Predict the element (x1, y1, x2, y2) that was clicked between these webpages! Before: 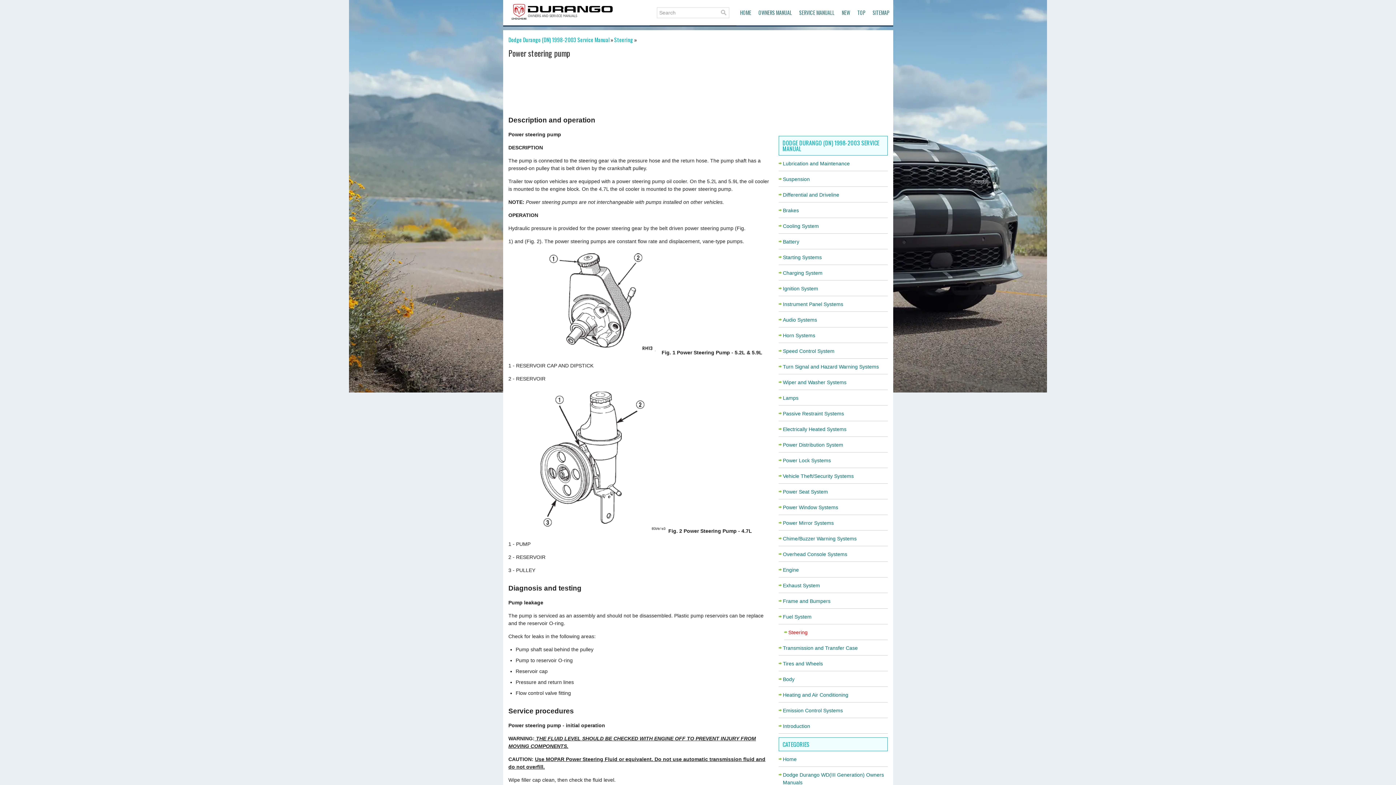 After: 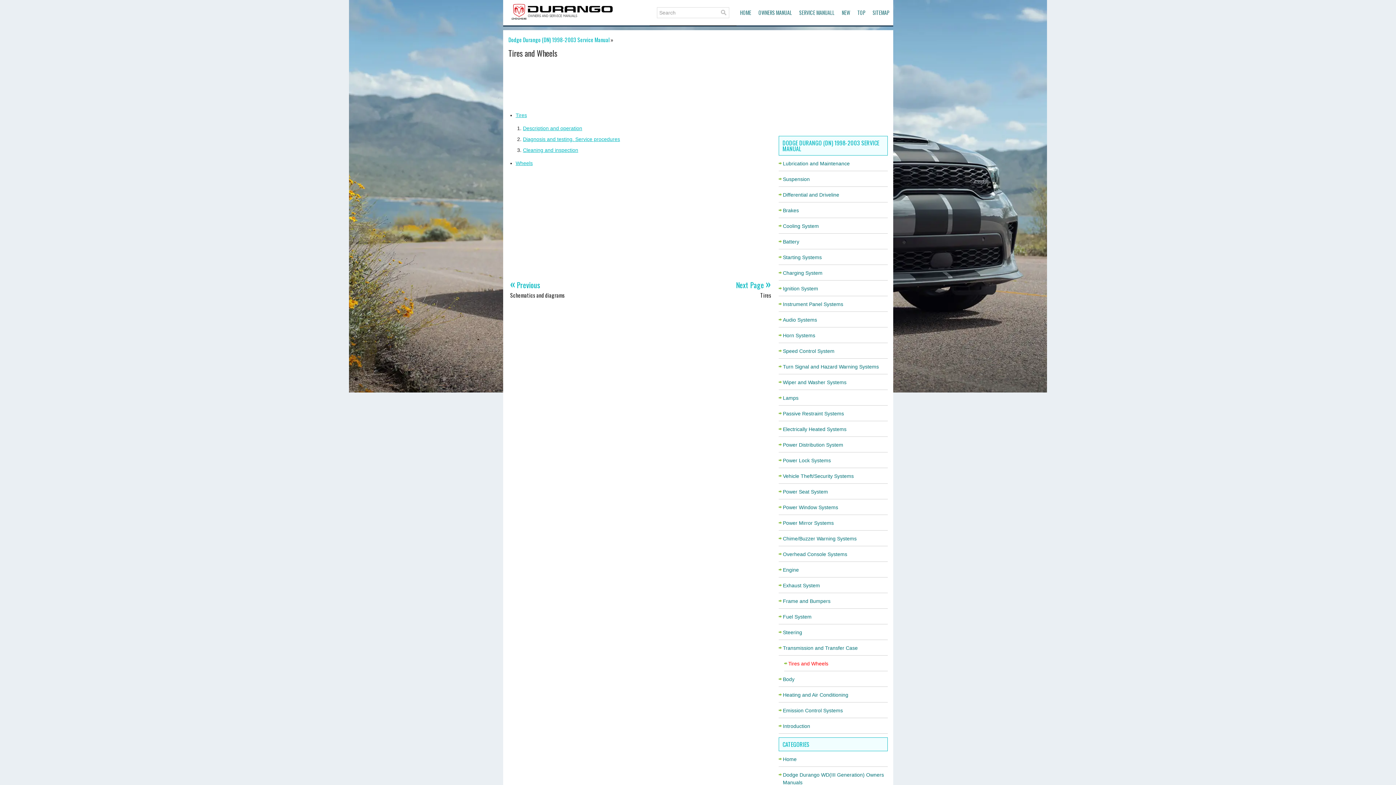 Action: bbox: (783, 661, 823, 666) label: Tires and Wheels